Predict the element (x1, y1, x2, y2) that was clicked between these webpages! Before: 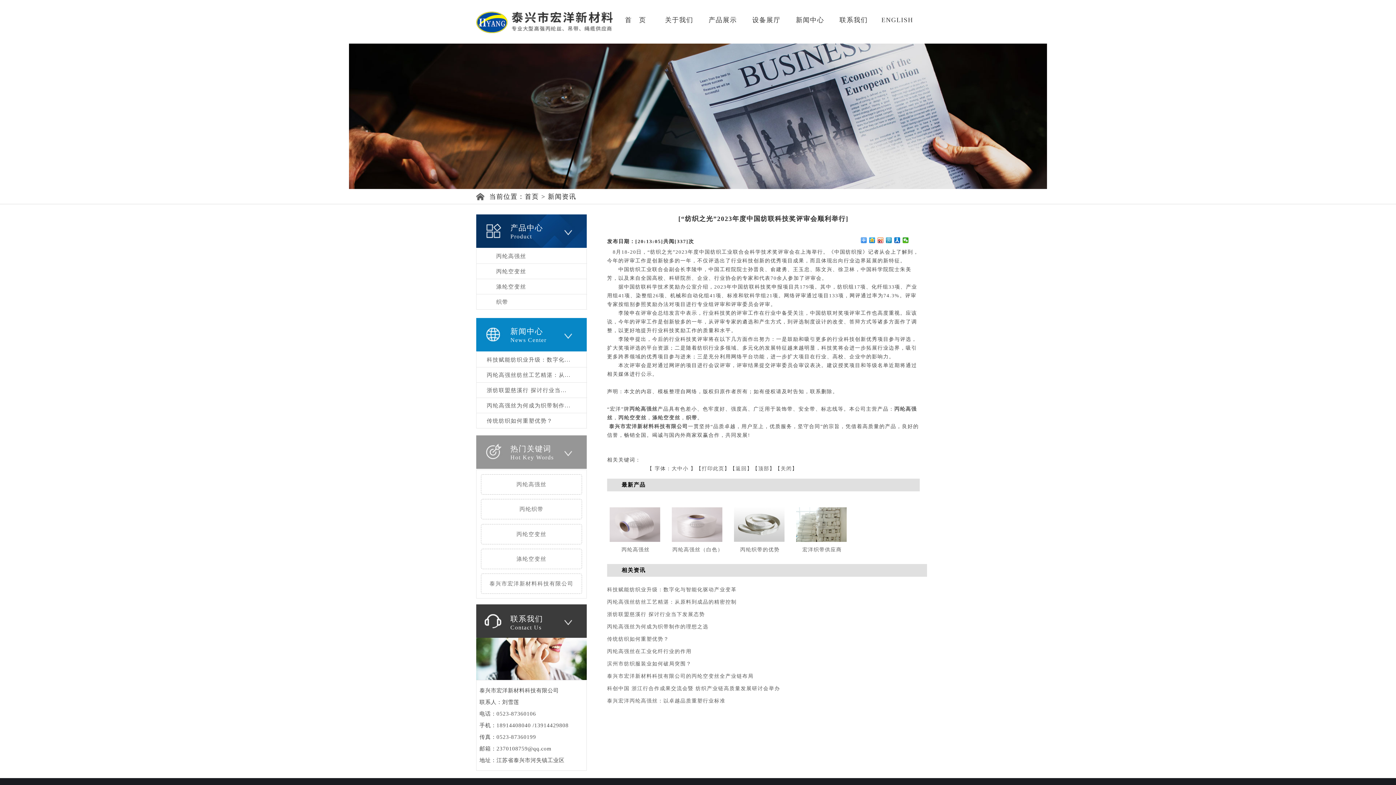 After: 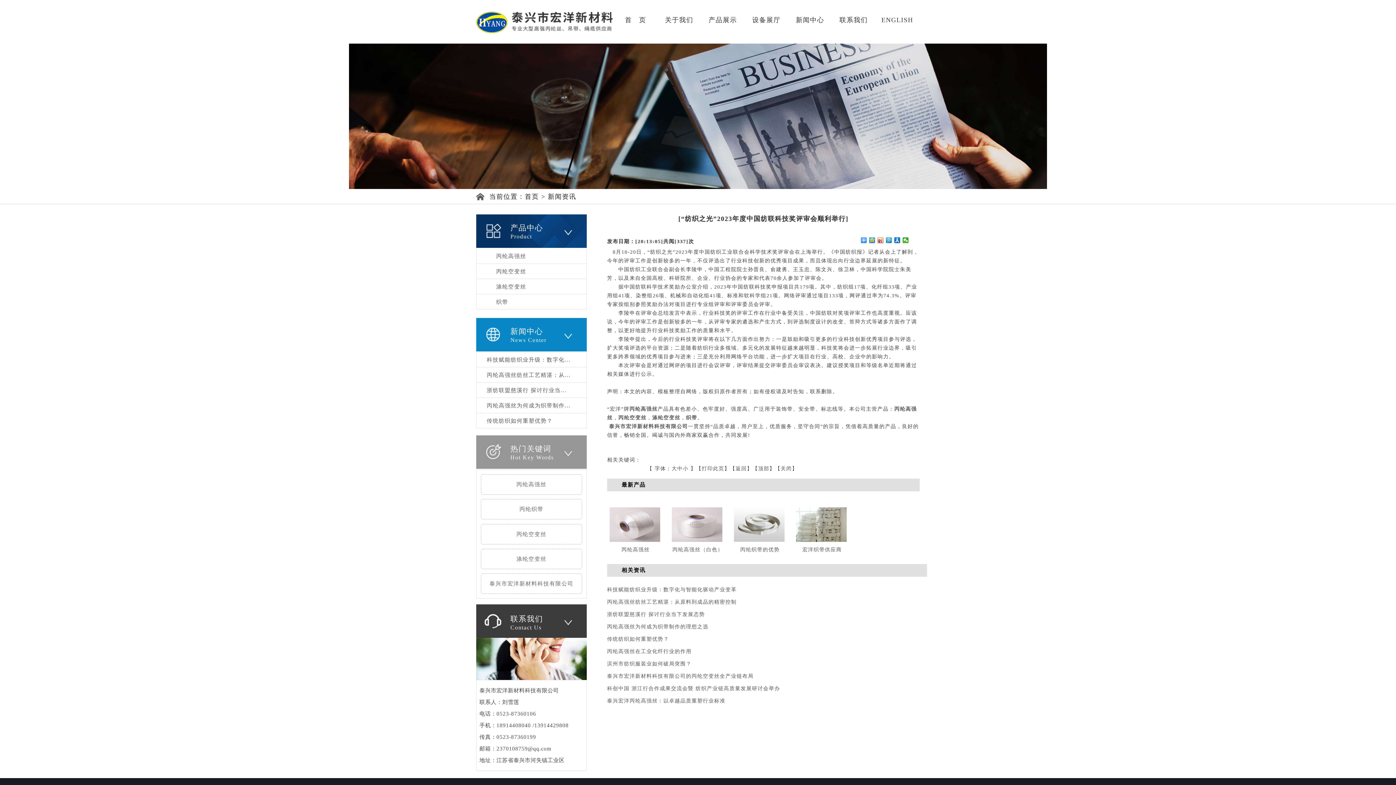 Action: label: 顶部 bbox: (758, 466, 769, 471)